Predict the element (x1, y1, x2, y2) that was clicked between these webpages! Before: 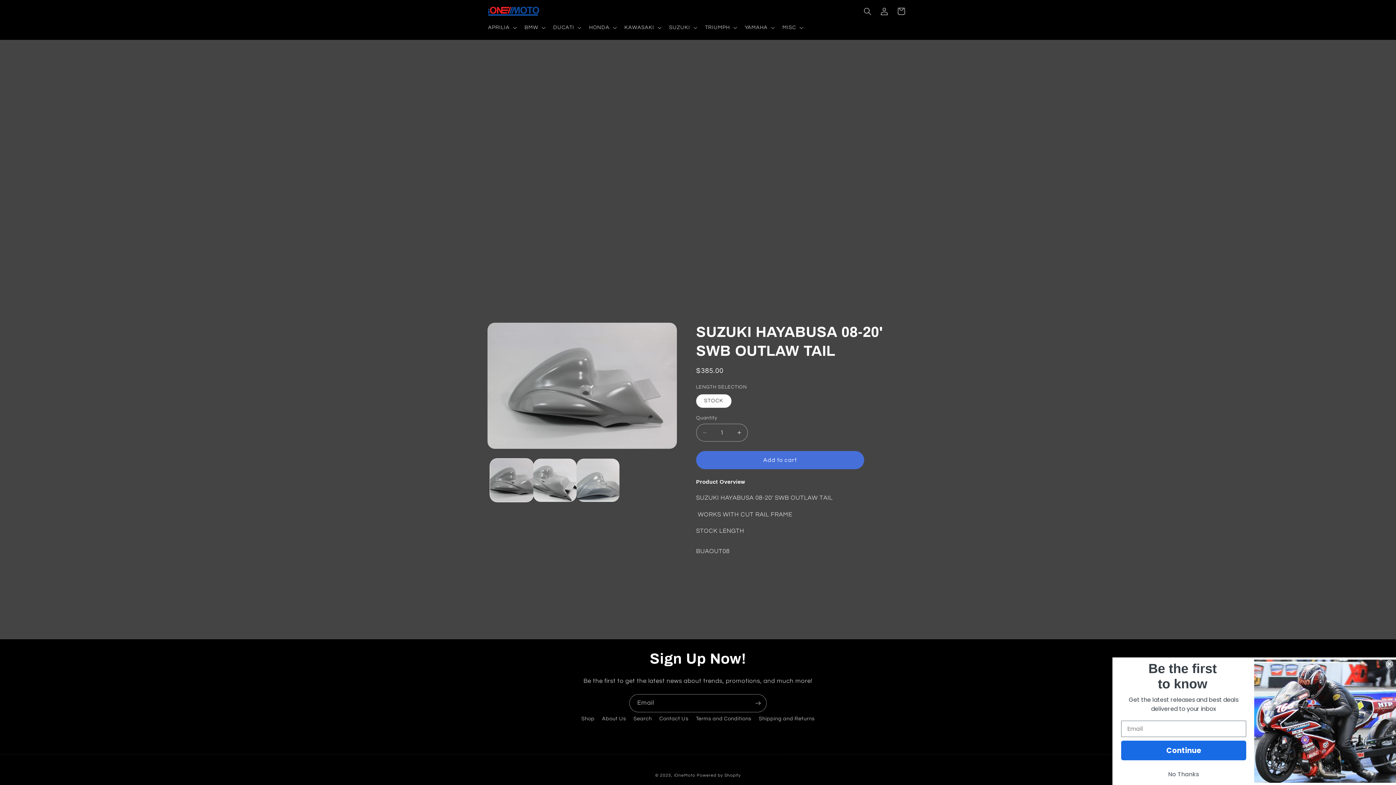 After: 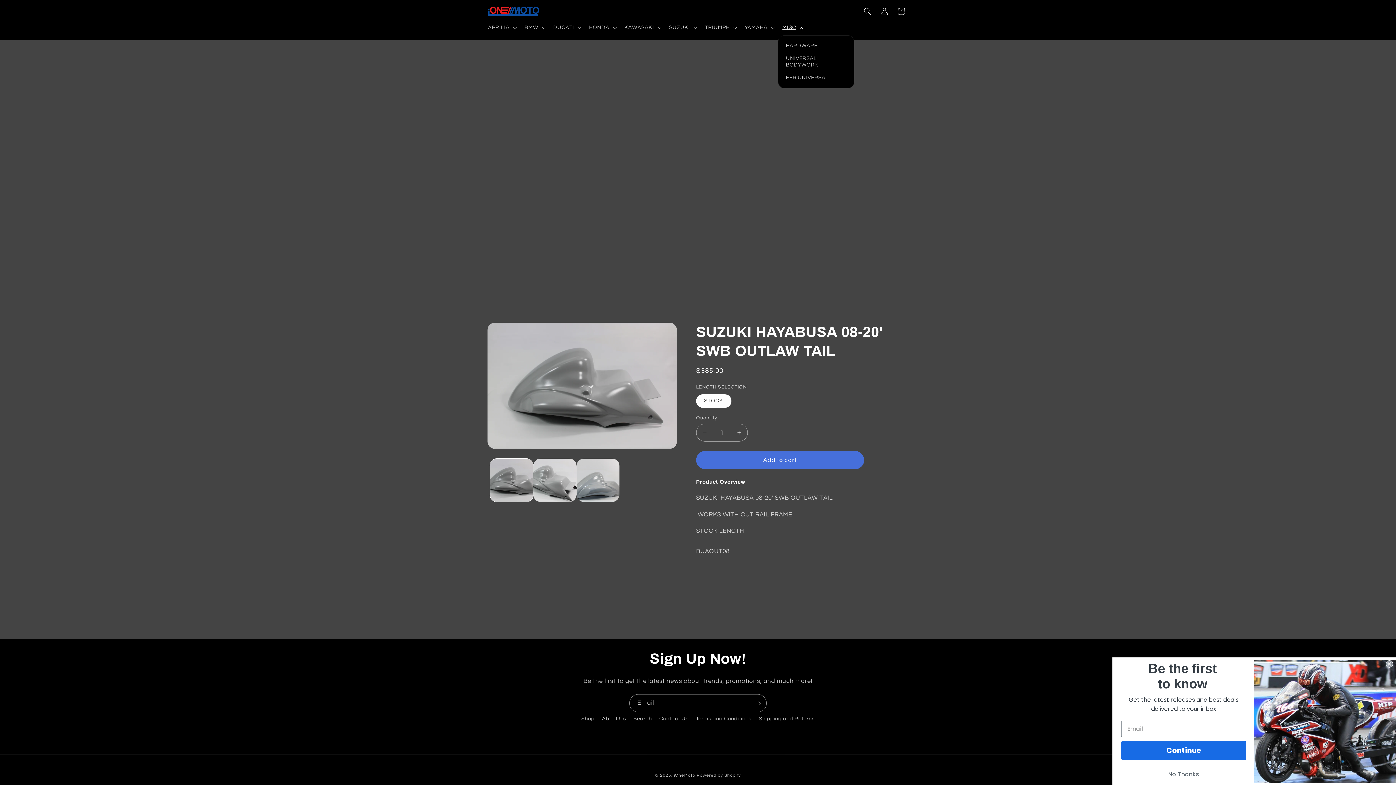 Action: bbox: (778, 19, 806, 35) label: MISC